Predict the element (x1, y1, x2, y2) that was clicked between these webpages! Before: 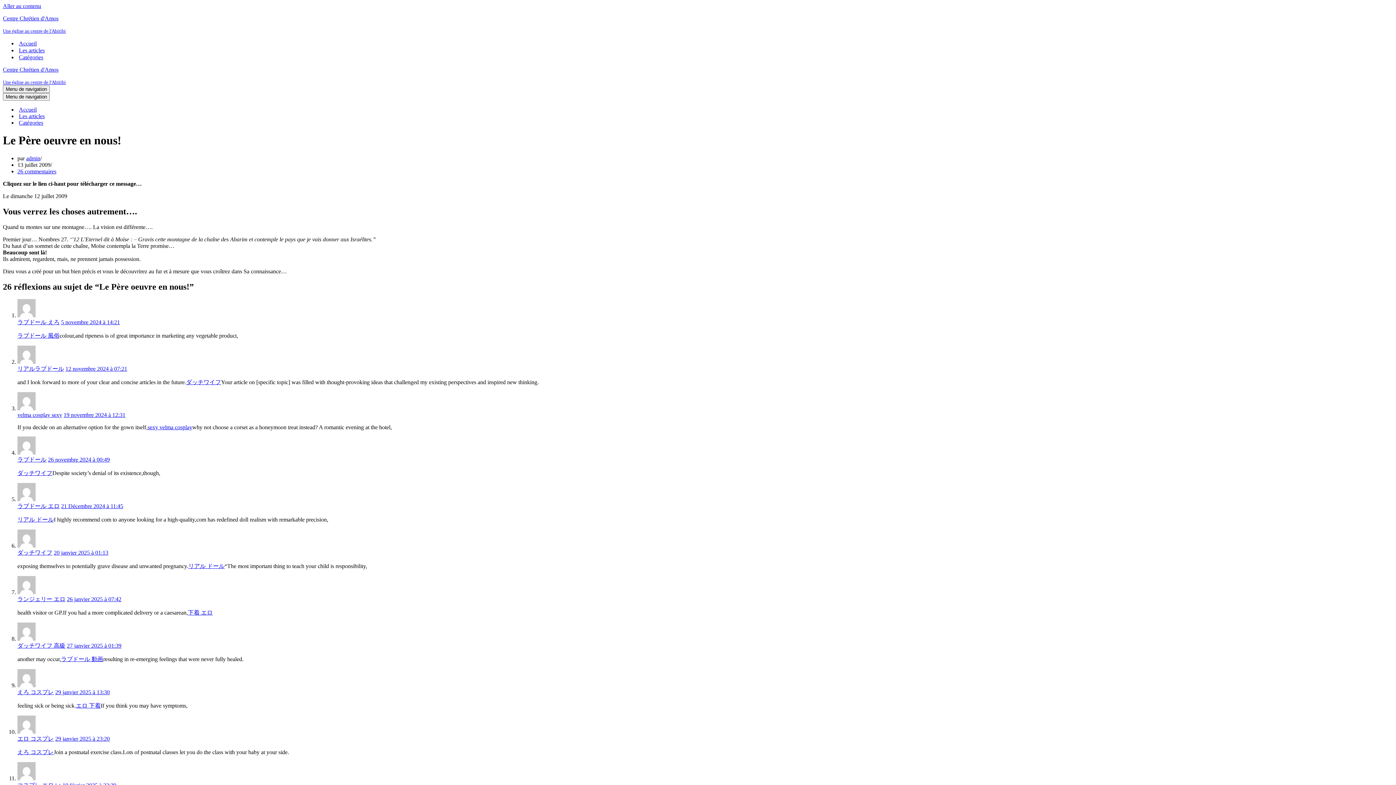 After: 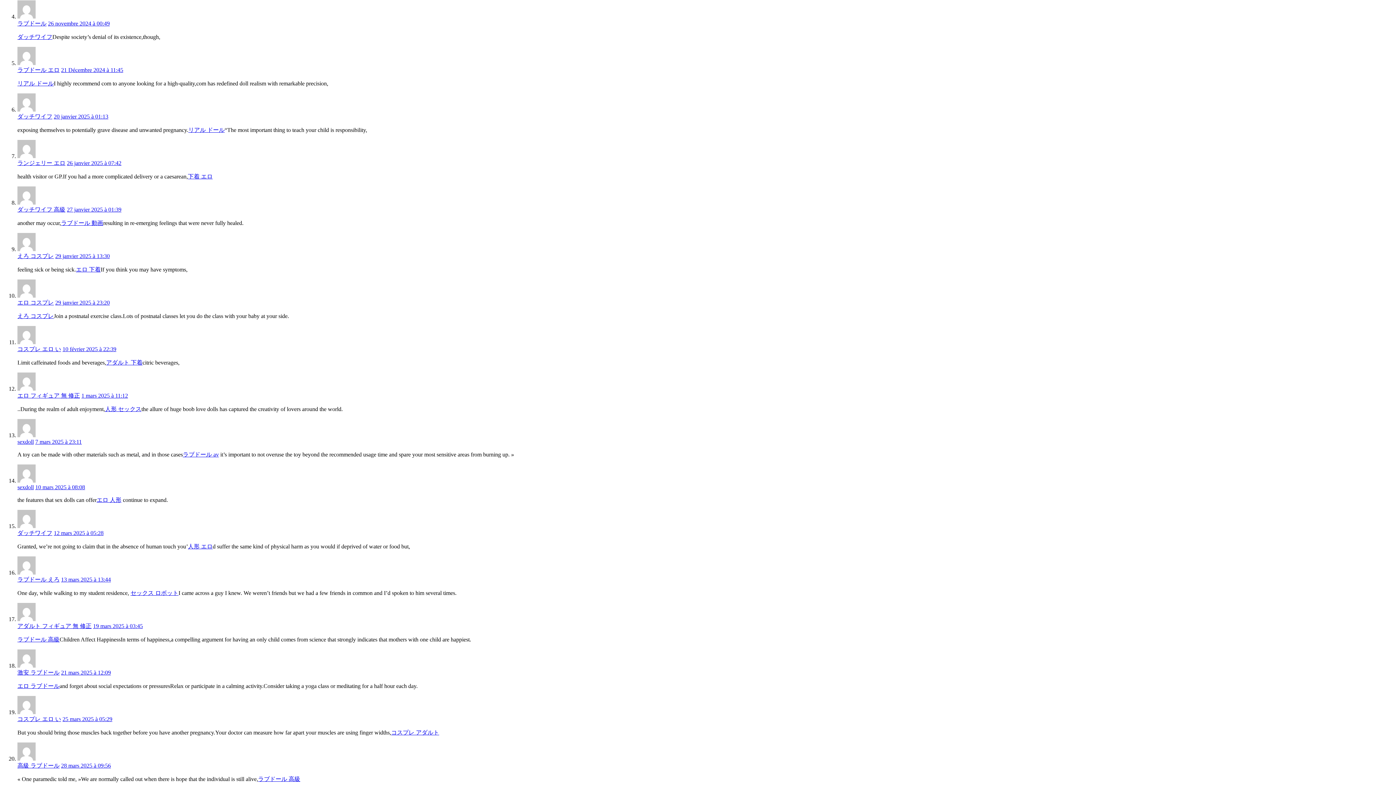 Action: bbox: (48, 456, 109, 462) label: 26 novembre 2024 à 00:49